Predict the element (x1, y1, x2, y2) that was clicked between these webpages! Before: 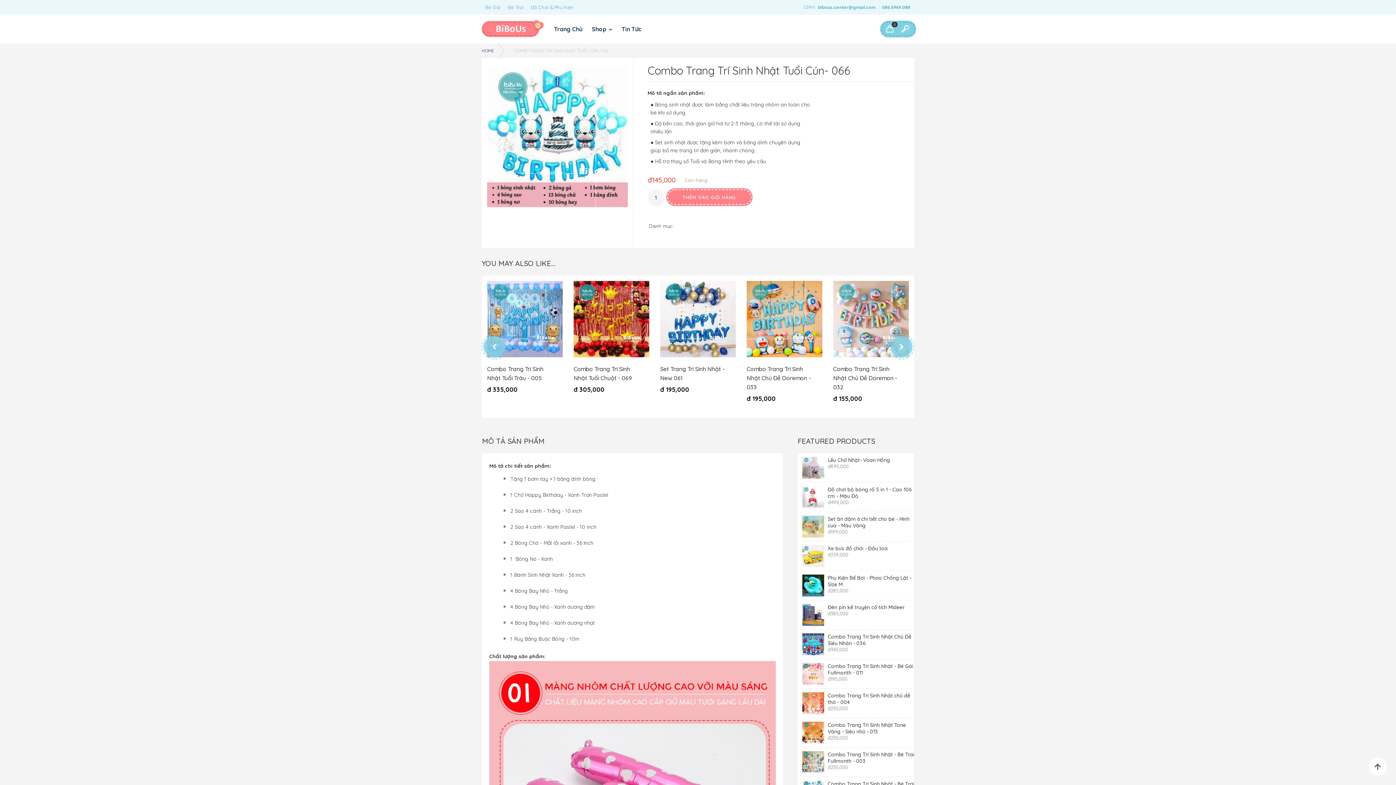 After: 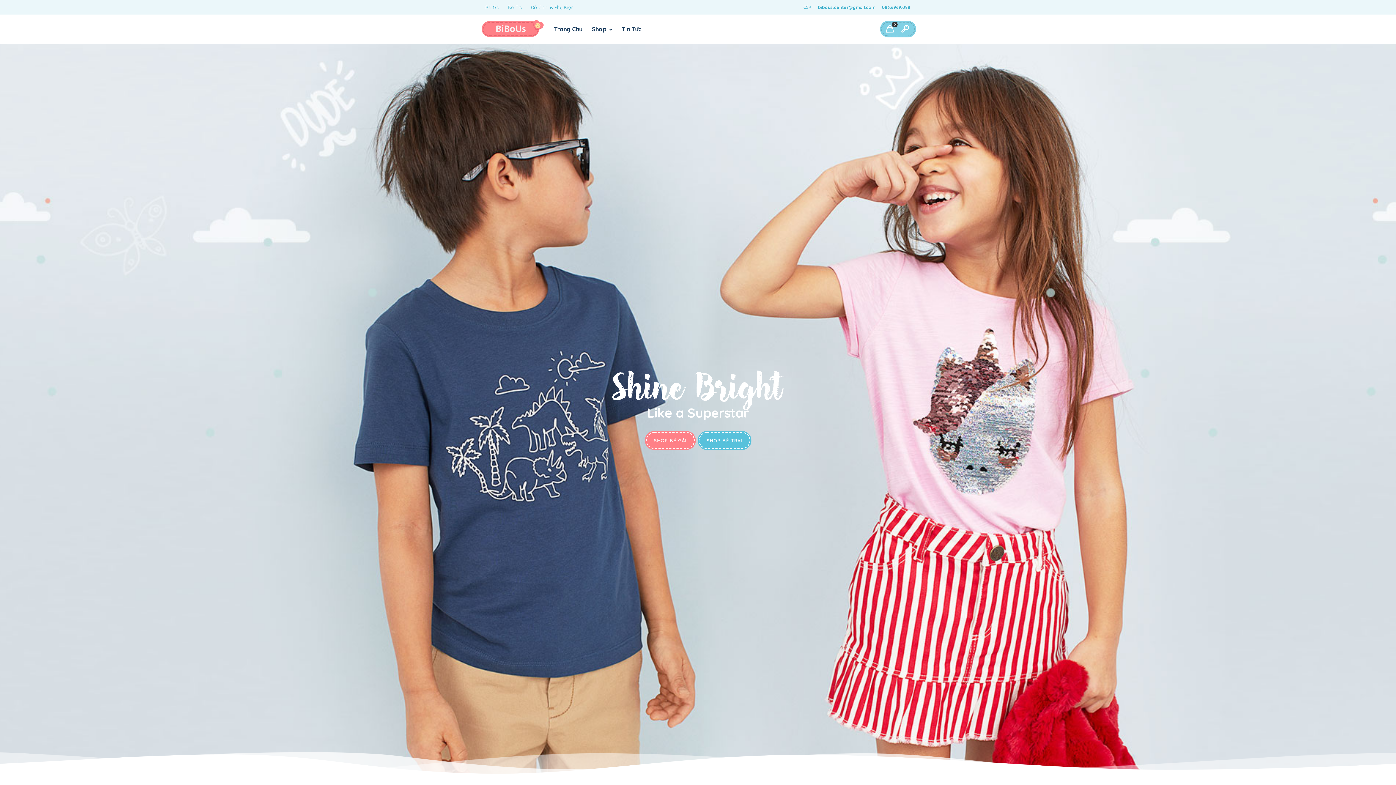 Action: bbox: (481, 20, 543, 39)